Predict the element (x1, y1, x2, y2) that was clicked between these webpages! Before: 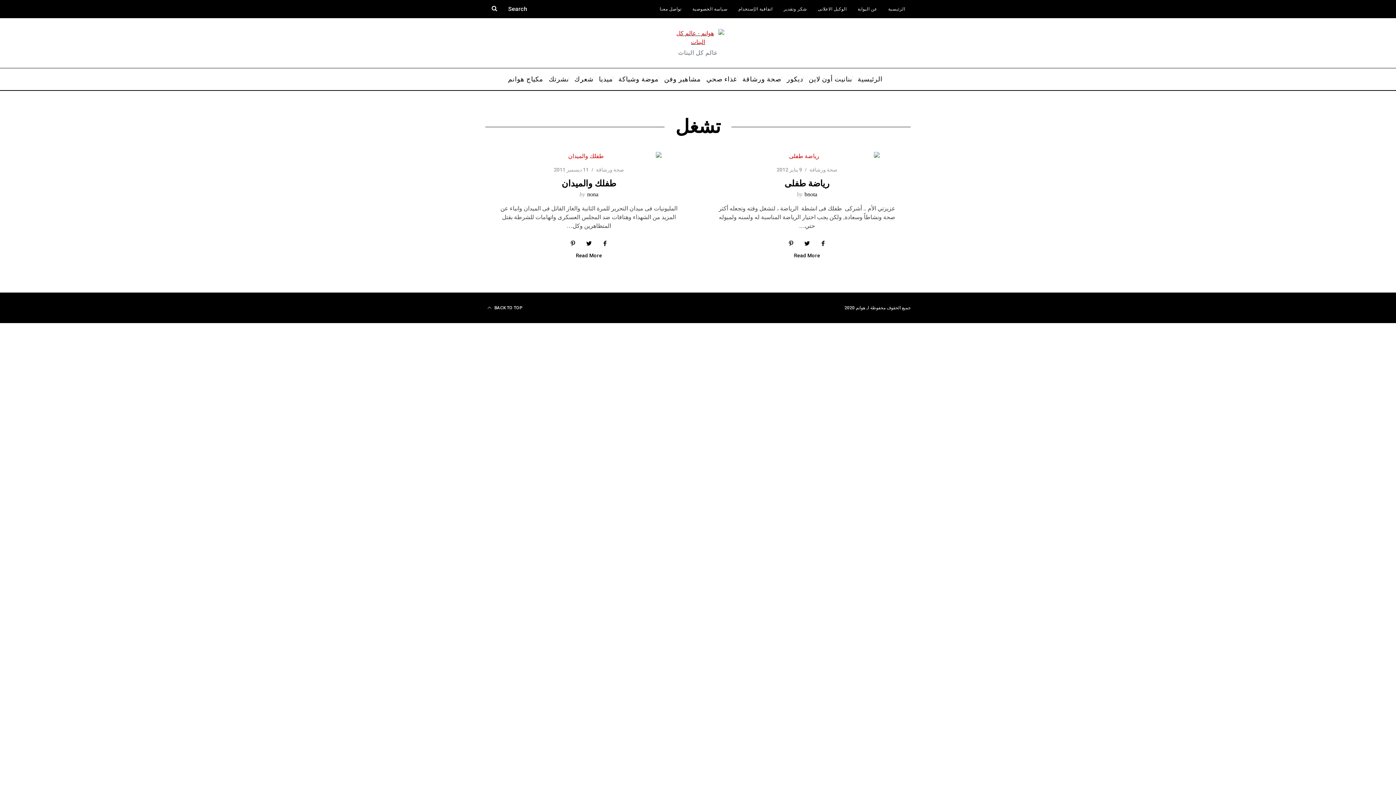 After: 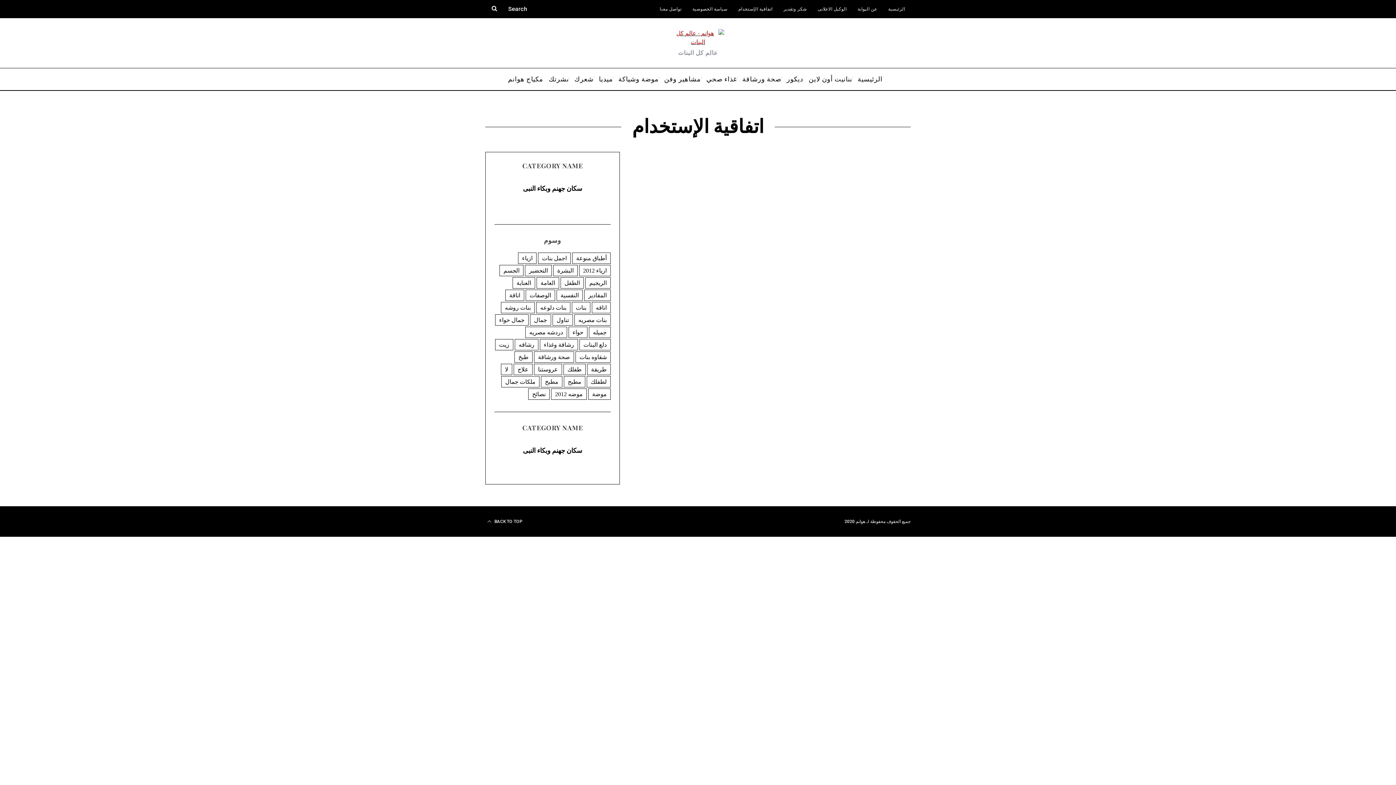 Action: label: اتفاقية الإستخدام bbox: (733, 0, 778, 18)